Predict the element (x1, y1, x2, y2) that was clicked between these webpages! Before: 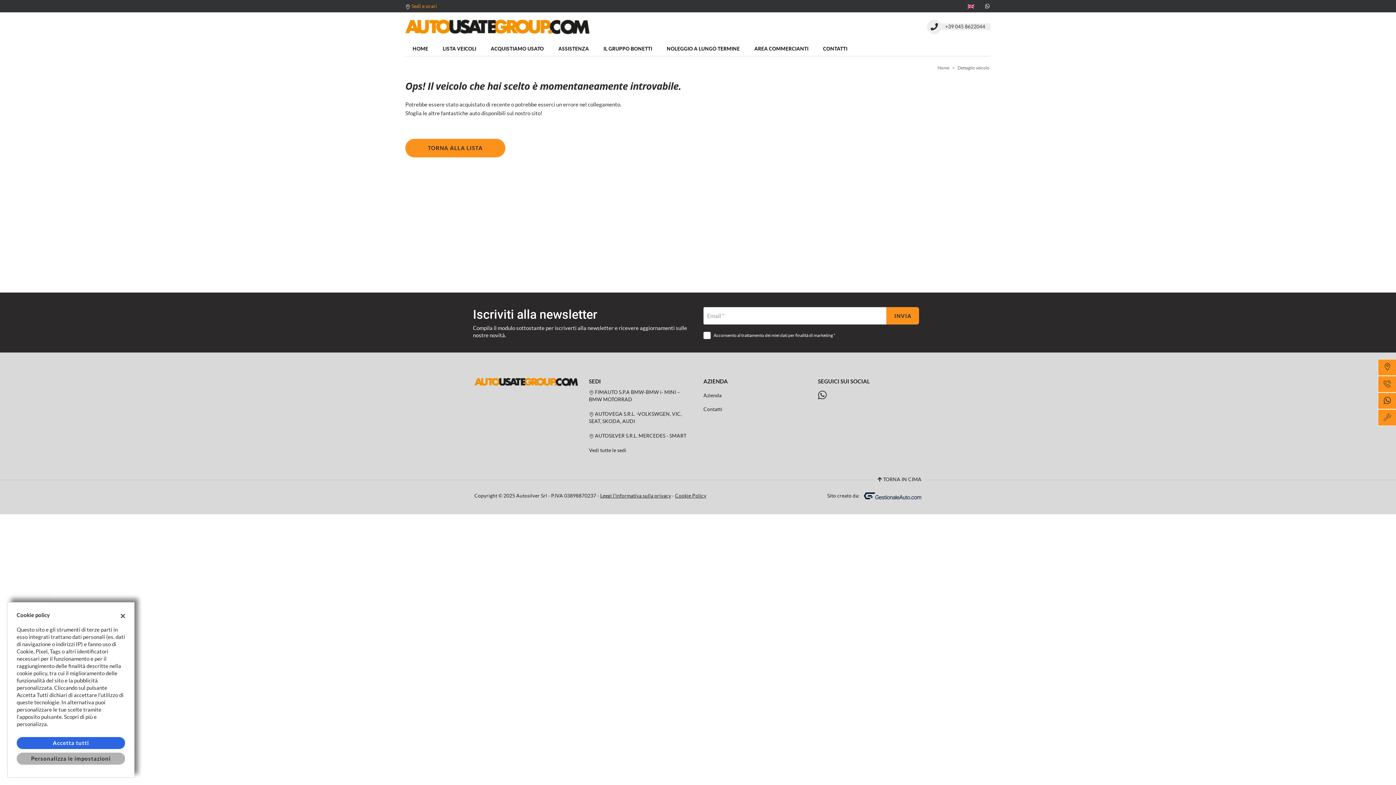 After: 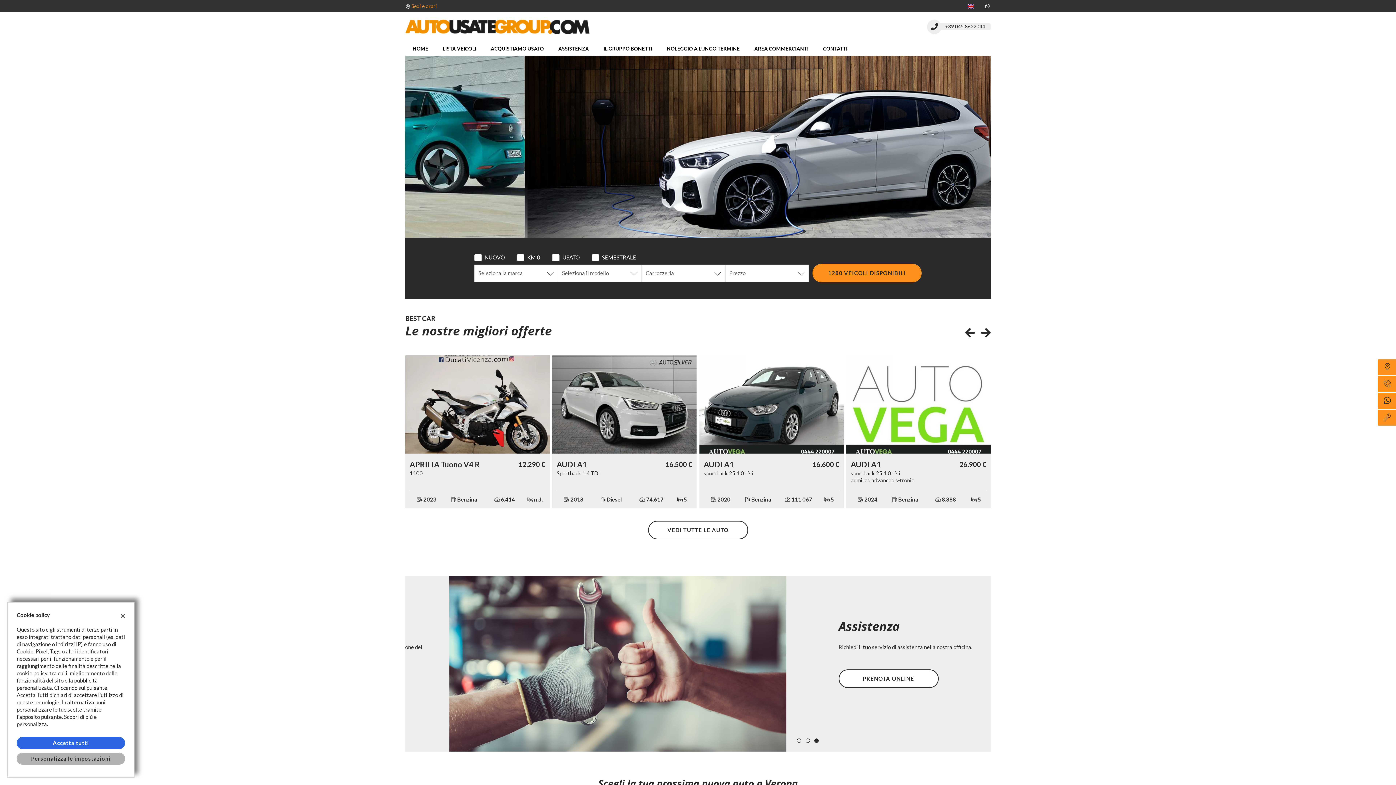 Action: bbox: (474, 378, 578, 386)